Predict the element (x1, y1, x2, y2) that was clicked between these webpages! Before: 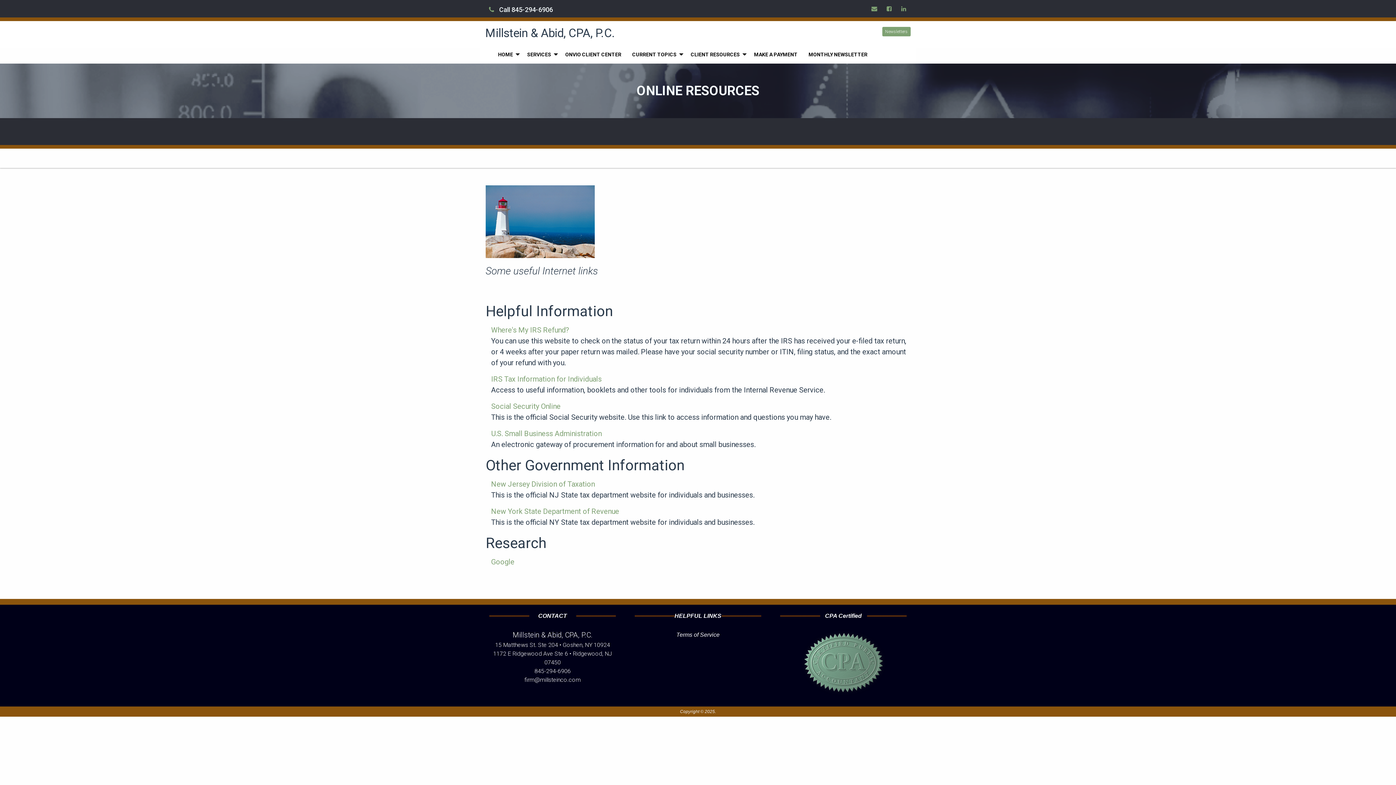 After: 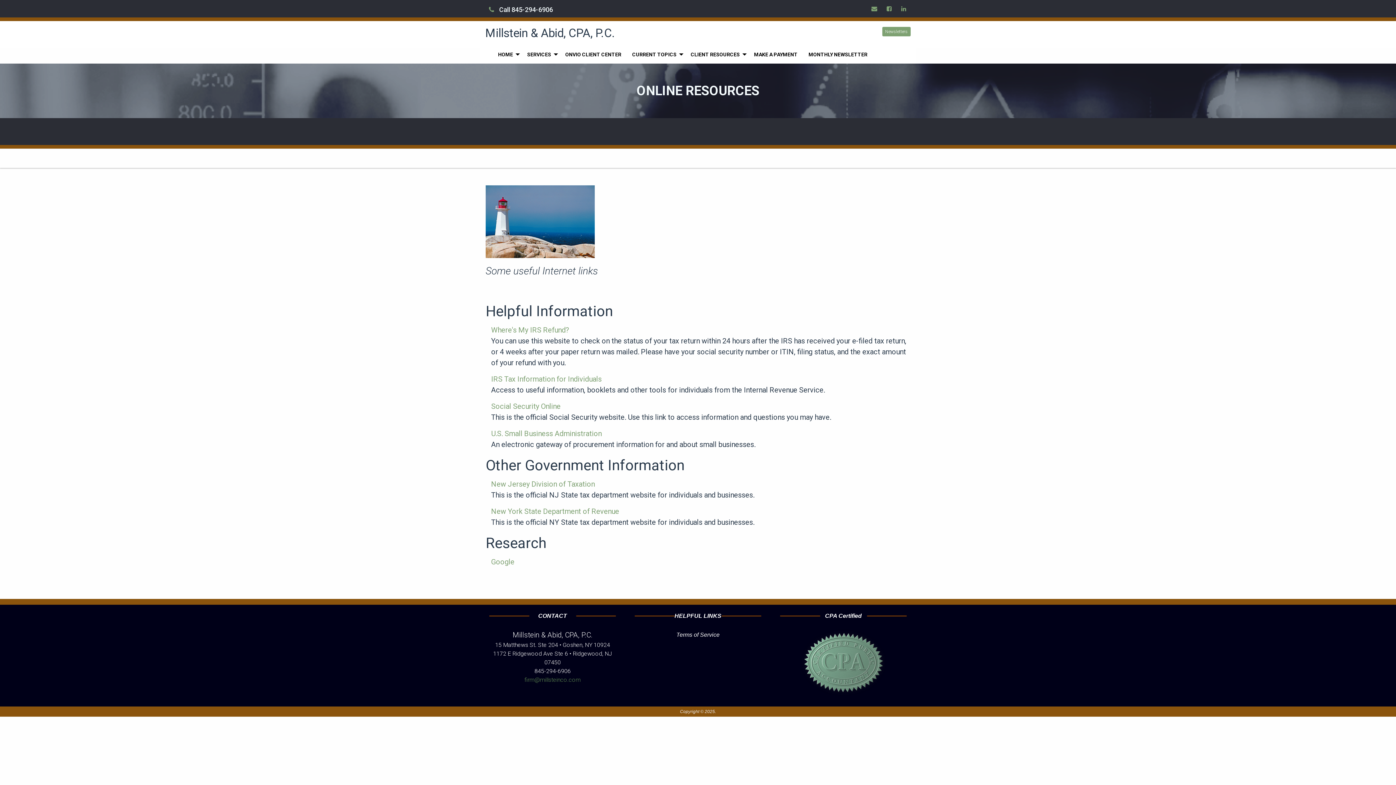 Action: label: firm@millsteinco.com bbox: (524, 676, 580, 683)